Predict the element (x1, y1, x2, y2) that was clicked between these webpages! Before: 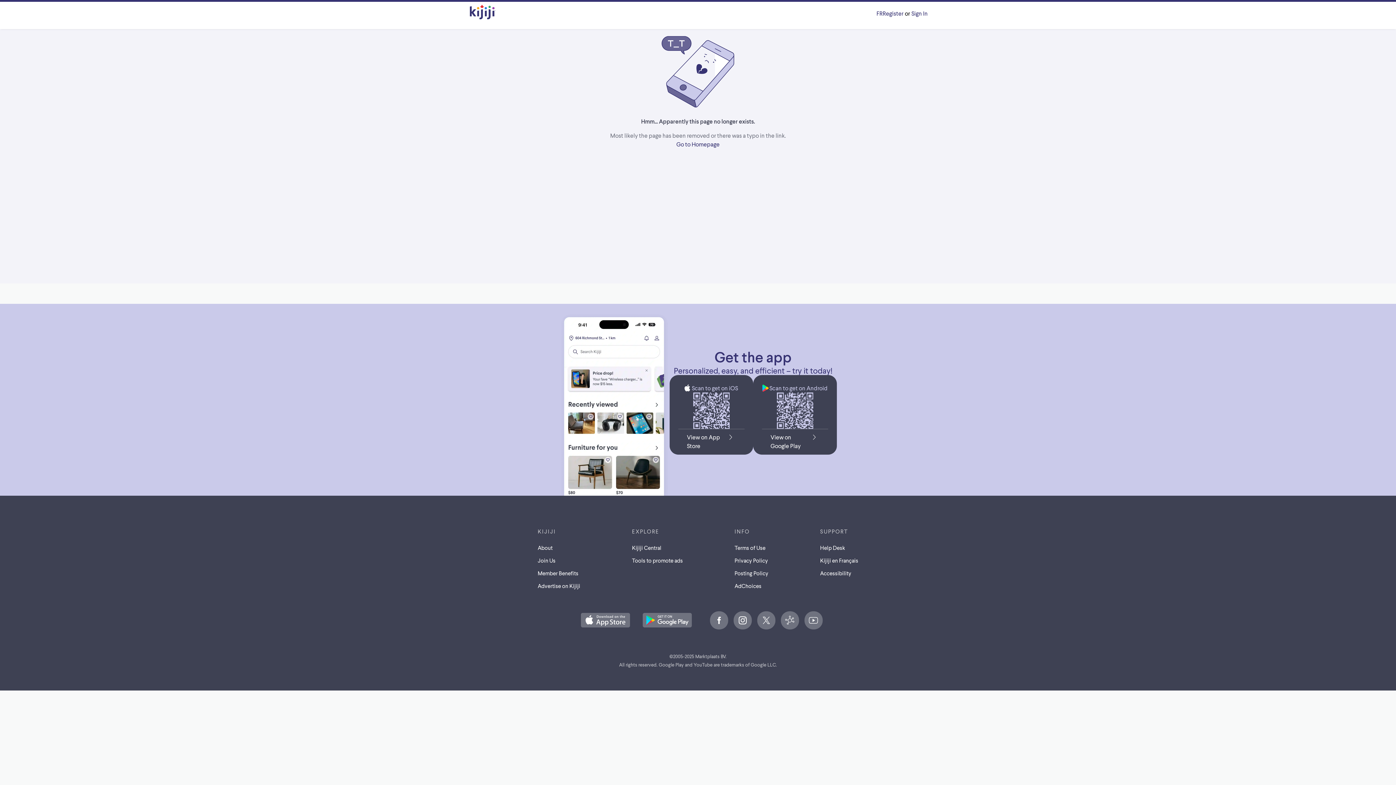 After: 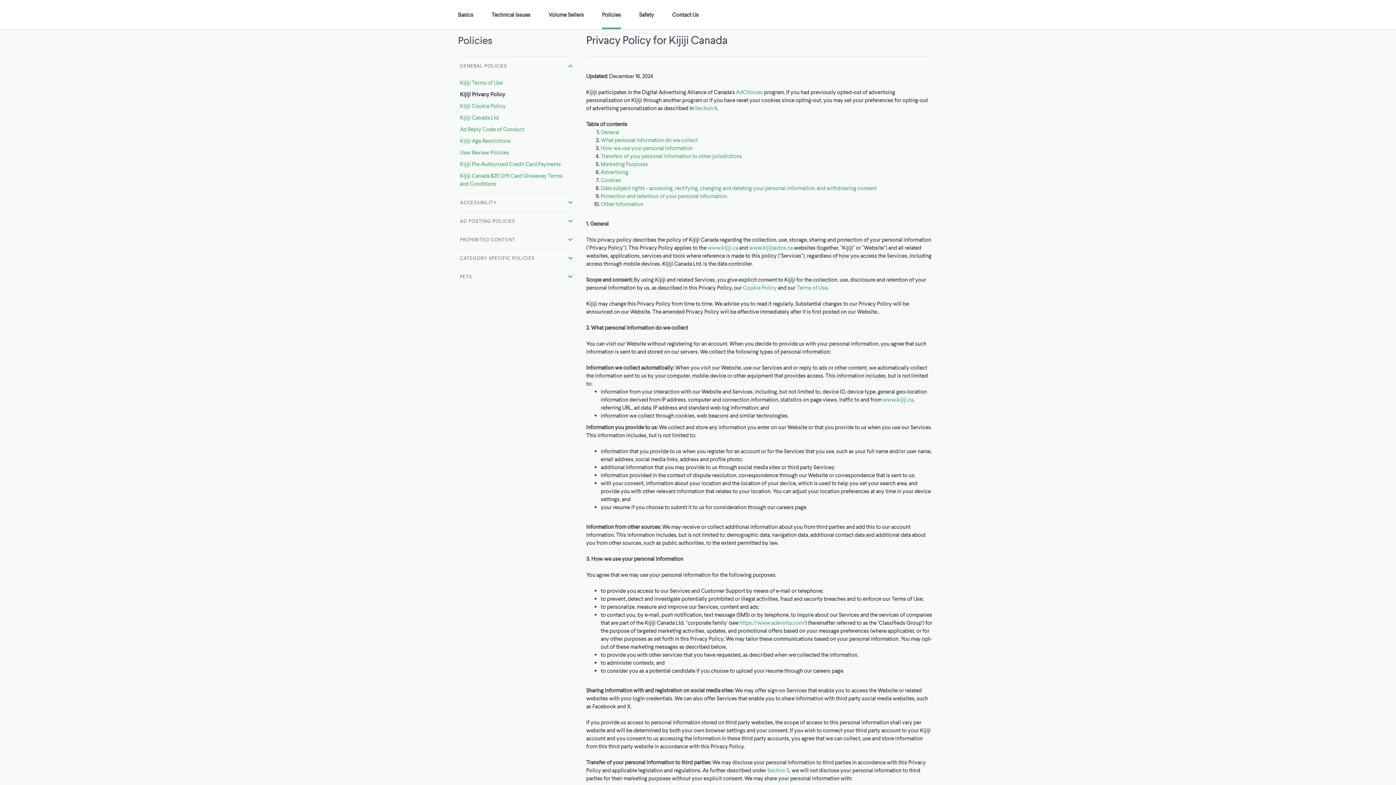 Action: bbox: (734, 556, 768, 564) label: Privacy Policy